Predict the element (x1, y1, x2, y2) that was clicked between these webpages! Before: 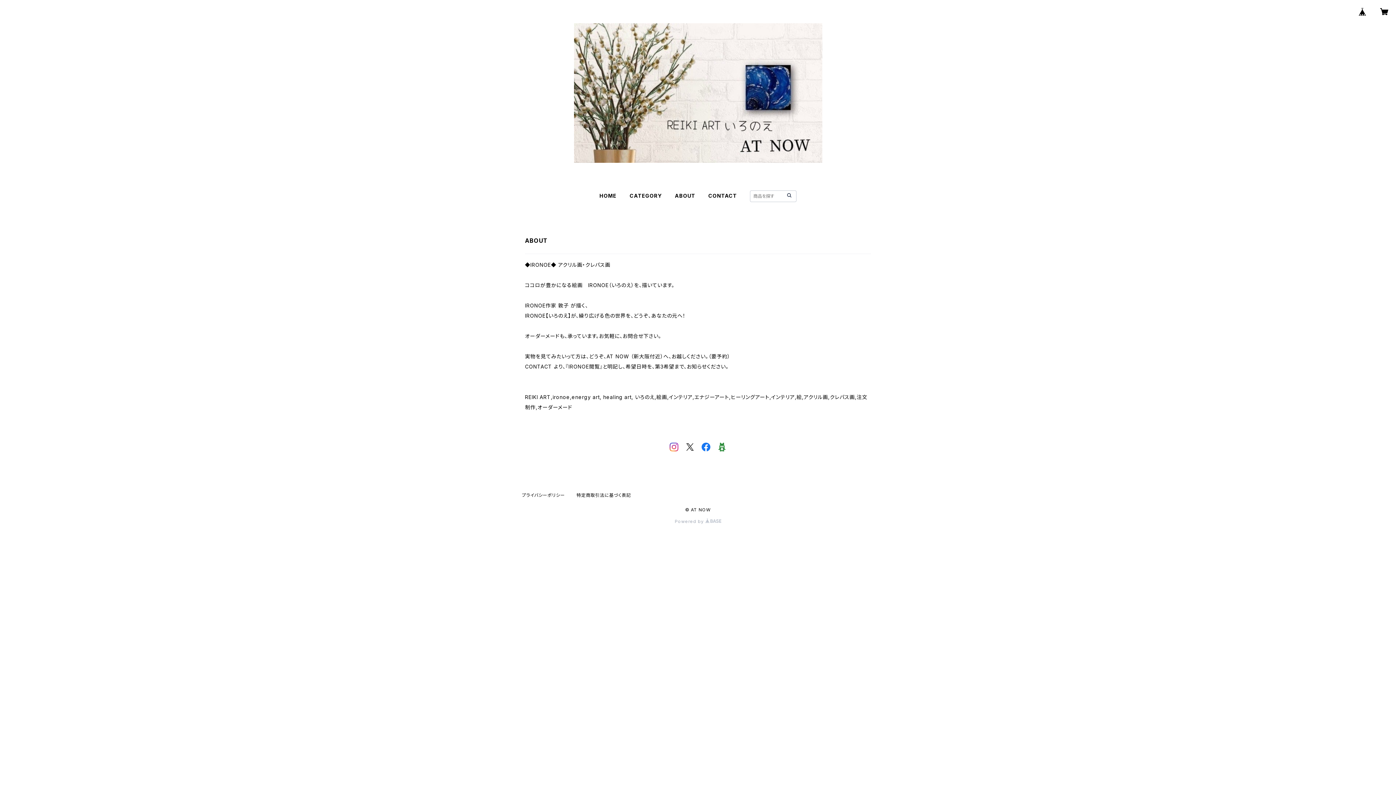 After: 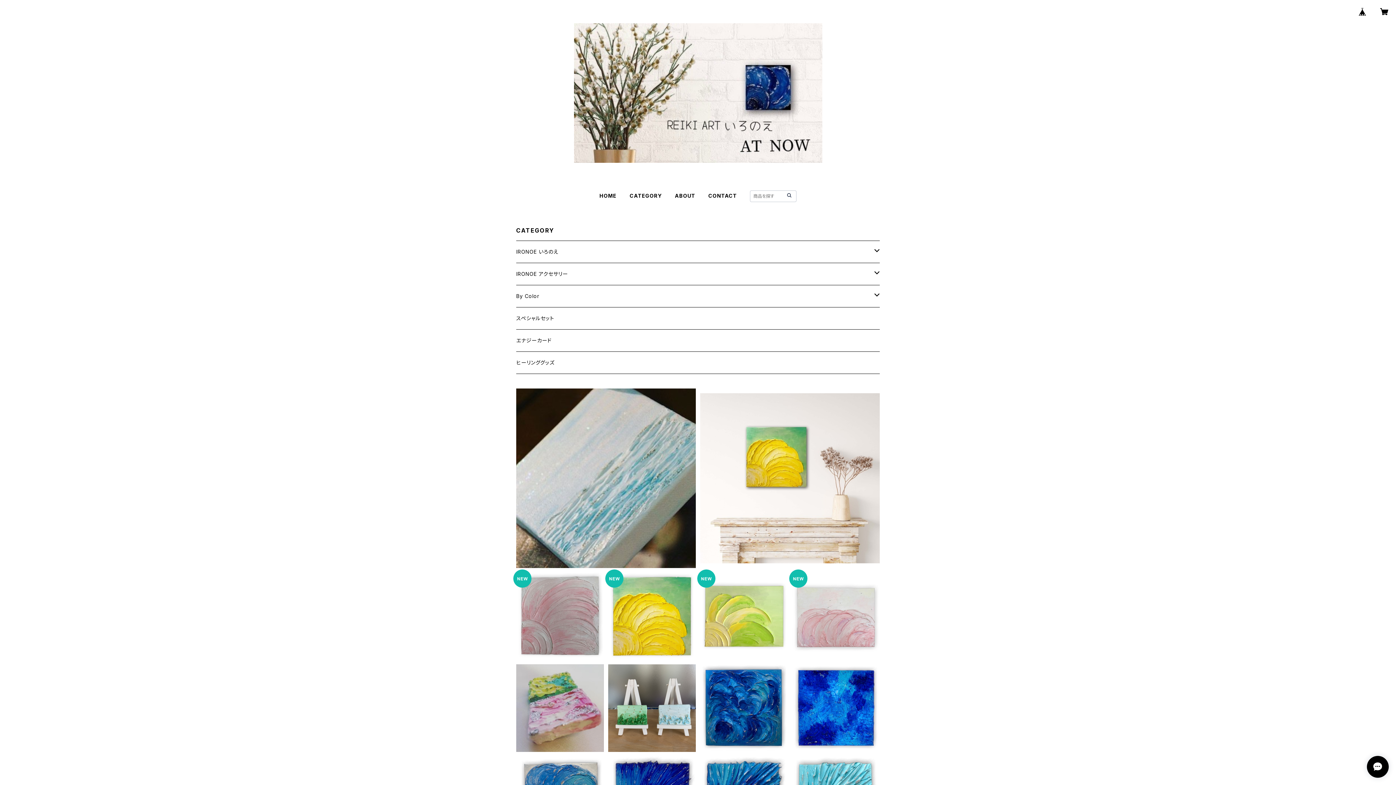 Action: label: HOME bbox: (599, 192, 616, 198)